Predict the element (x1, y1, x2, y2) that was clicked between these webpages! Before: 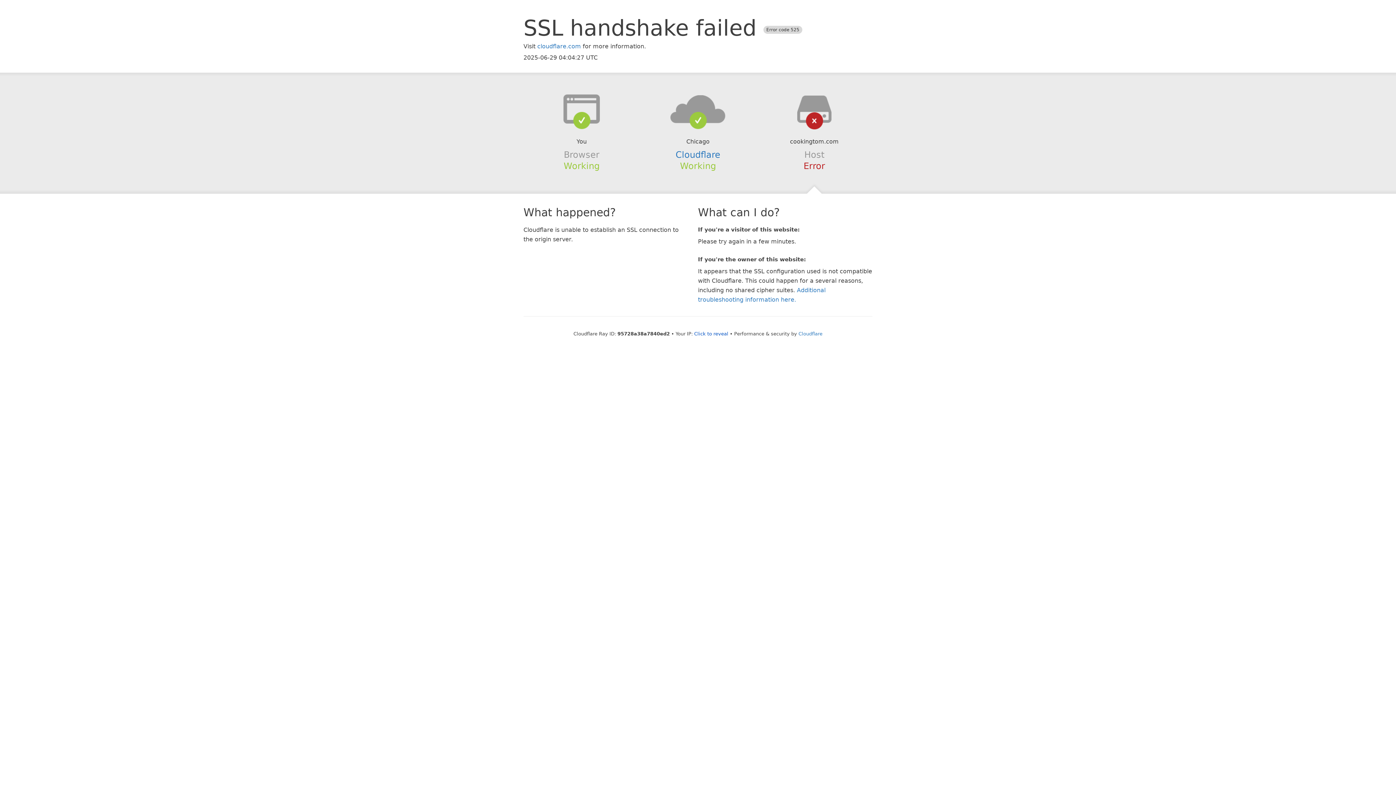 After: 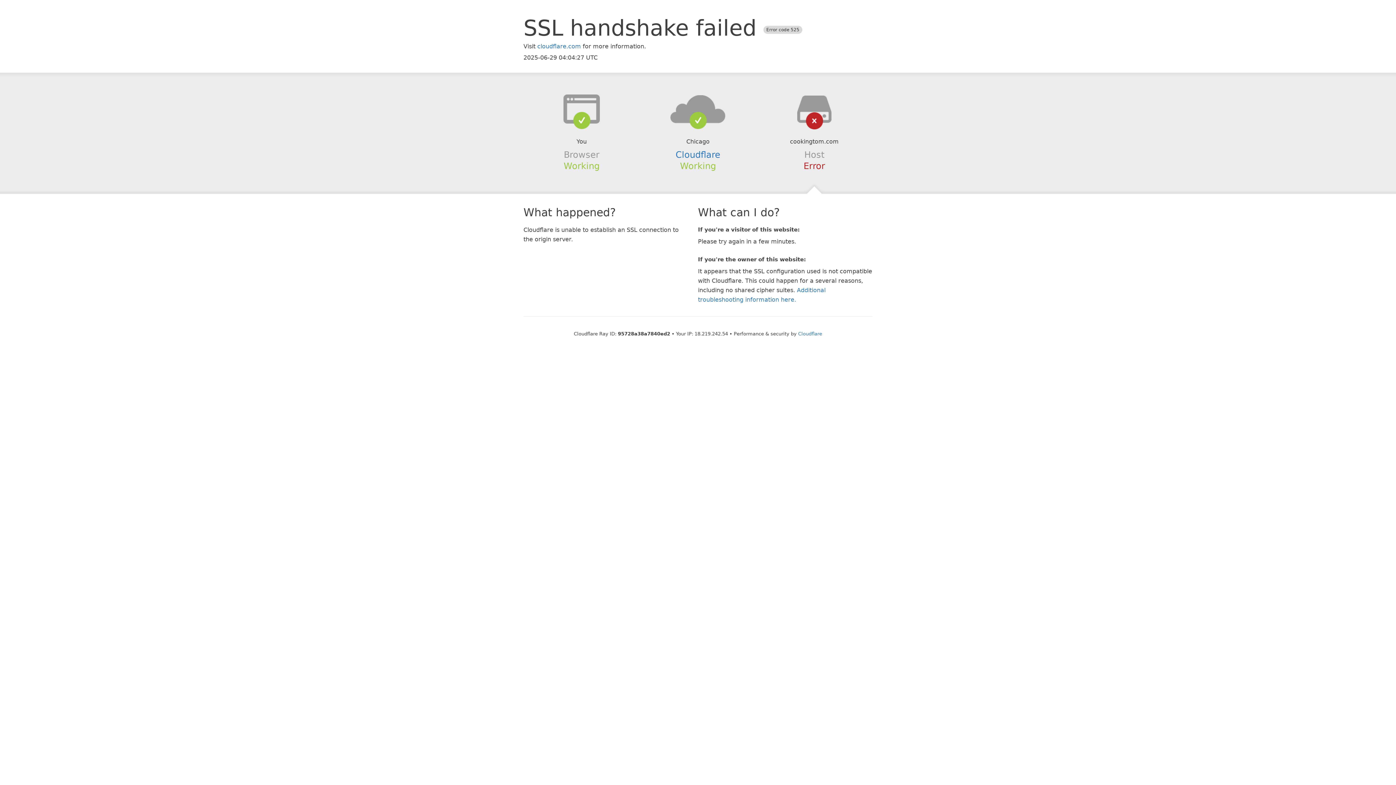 Action: bbox: (694, 331, 728, 336) label: Click to reveal